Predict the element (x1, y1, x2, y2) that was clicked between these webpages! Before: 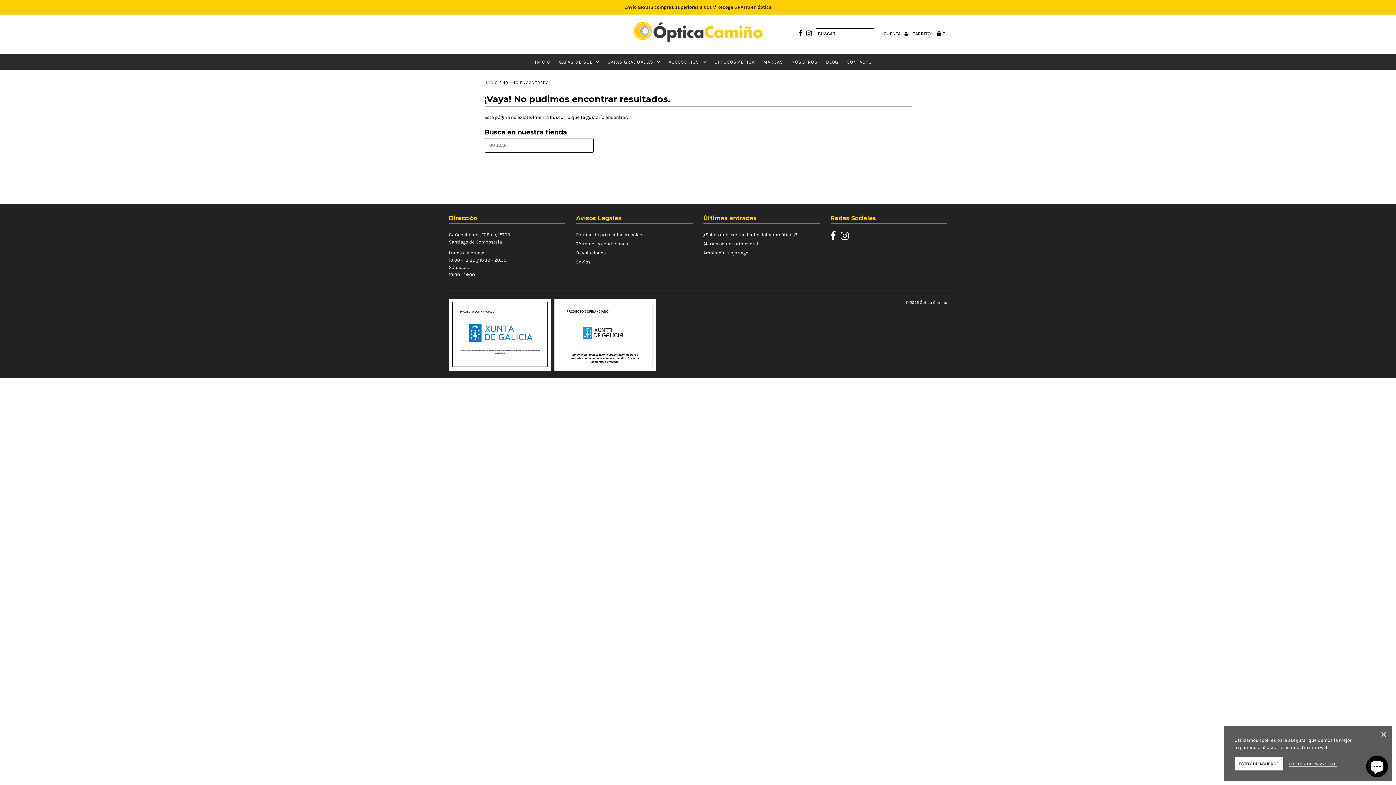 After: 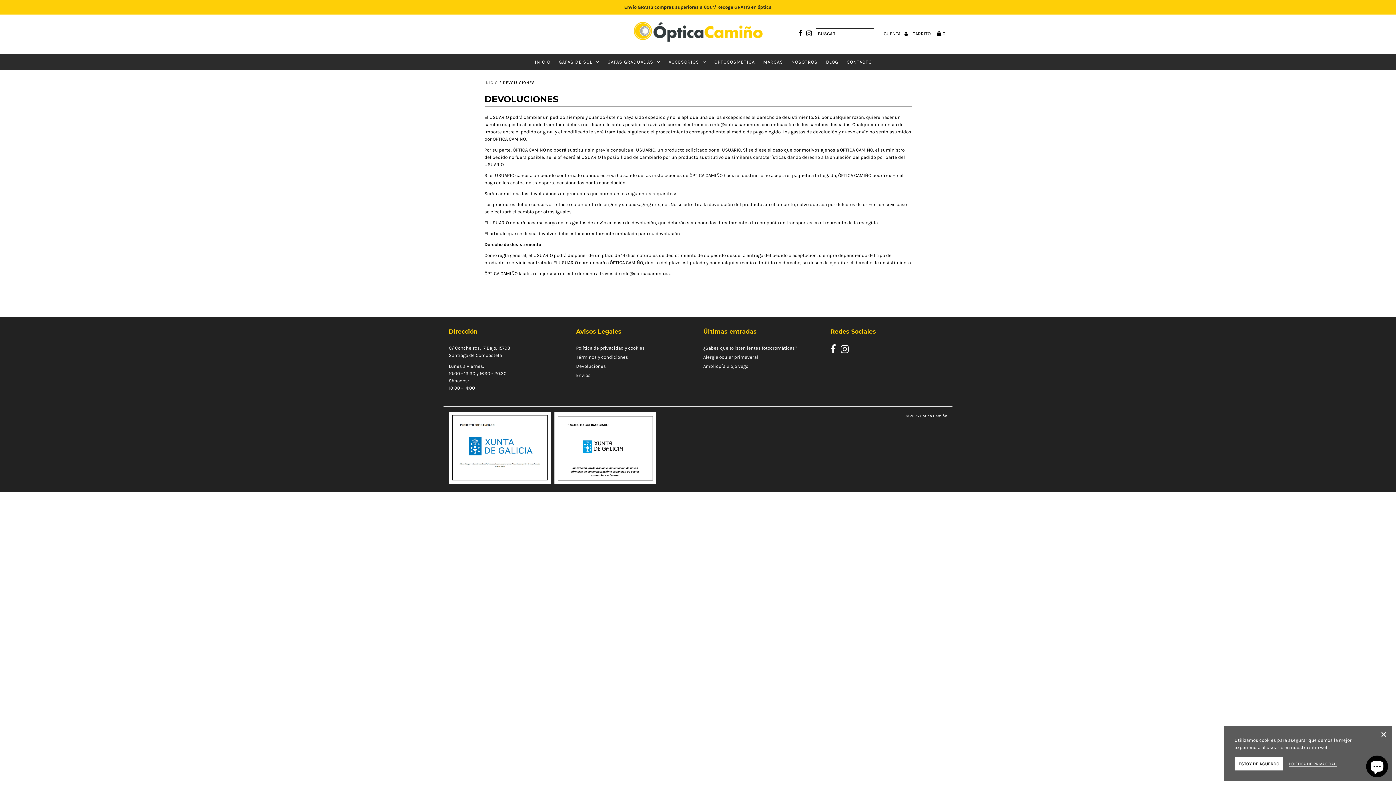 Action: label: Devoluciones bbox: (576, 250, 606, 255)